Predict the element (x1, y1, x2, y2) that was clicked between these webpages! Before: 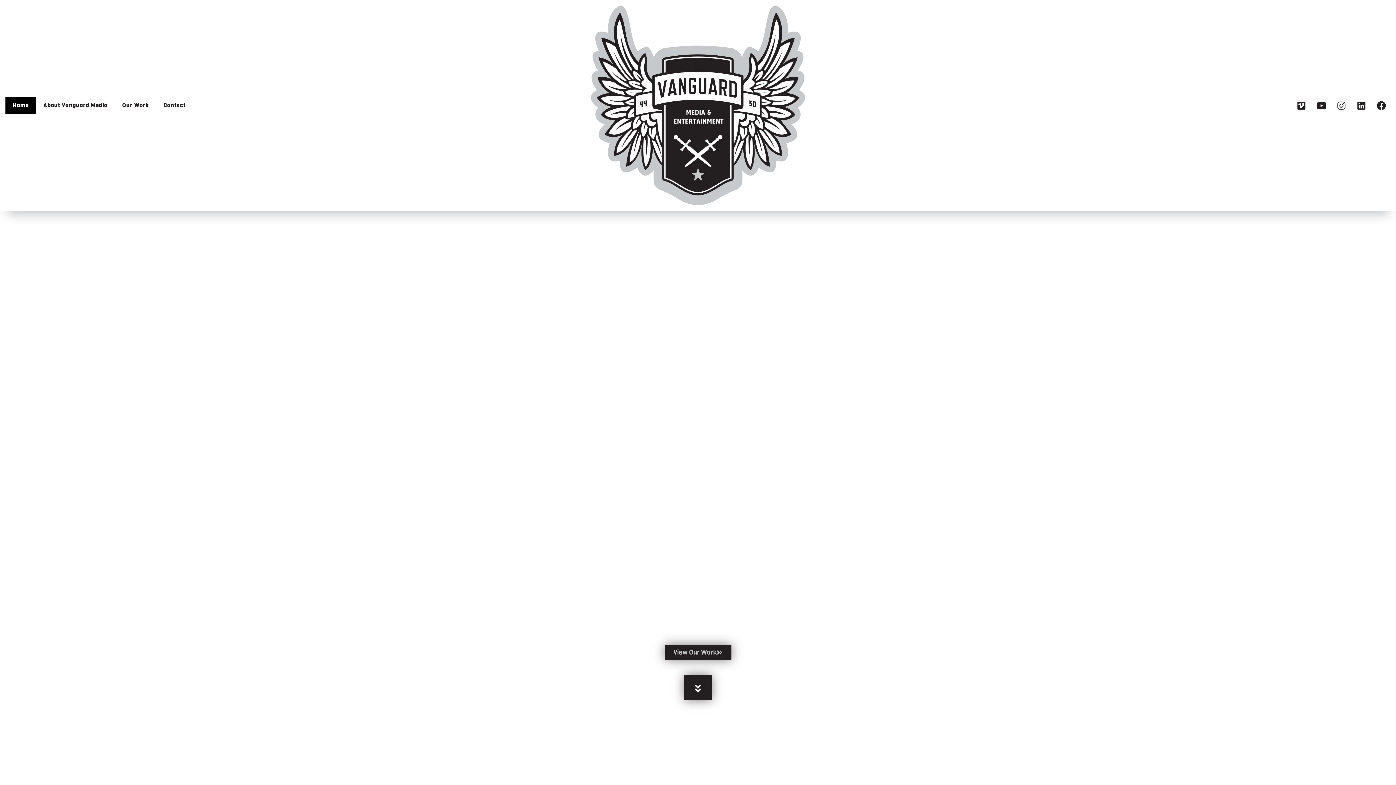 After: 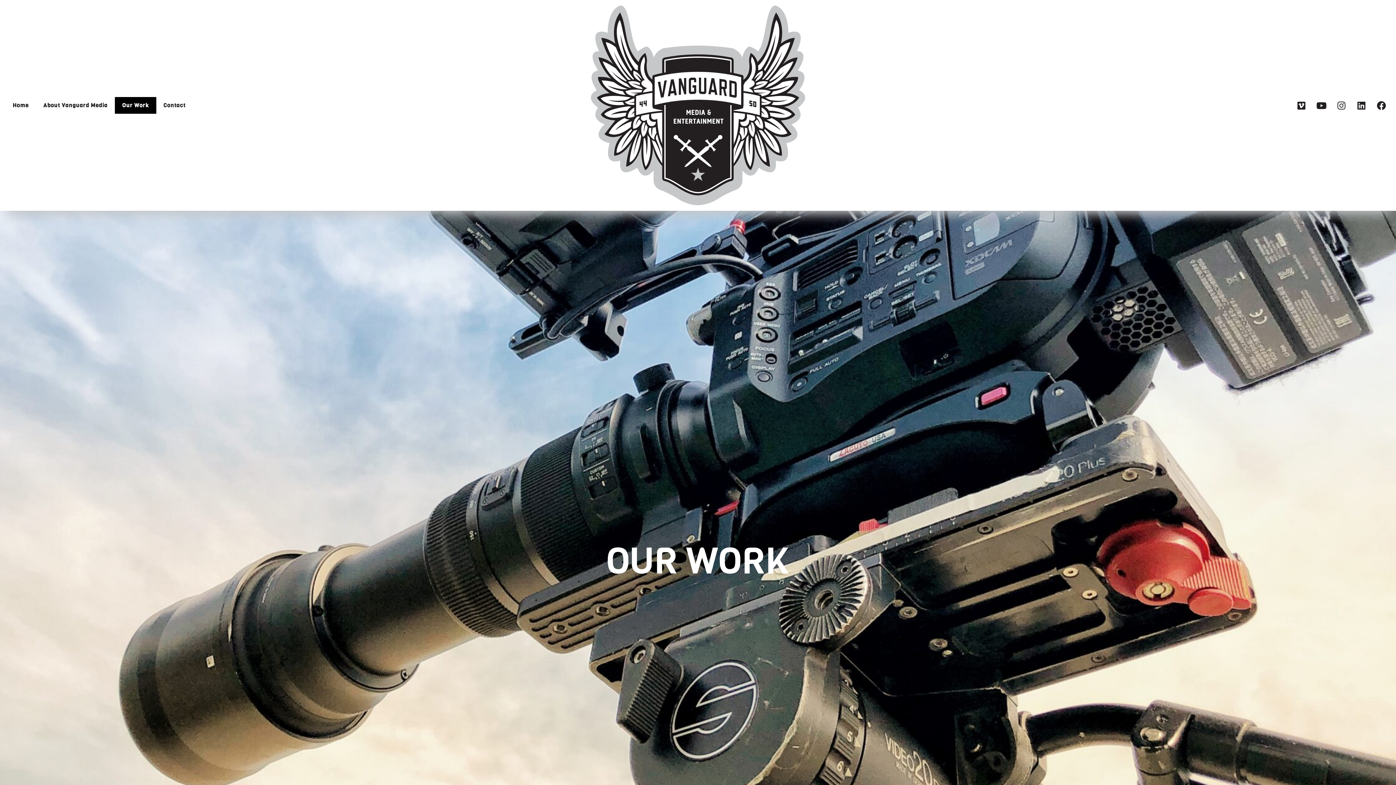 Action: bbox: (664, 645, 731, 660) label: View Our Work